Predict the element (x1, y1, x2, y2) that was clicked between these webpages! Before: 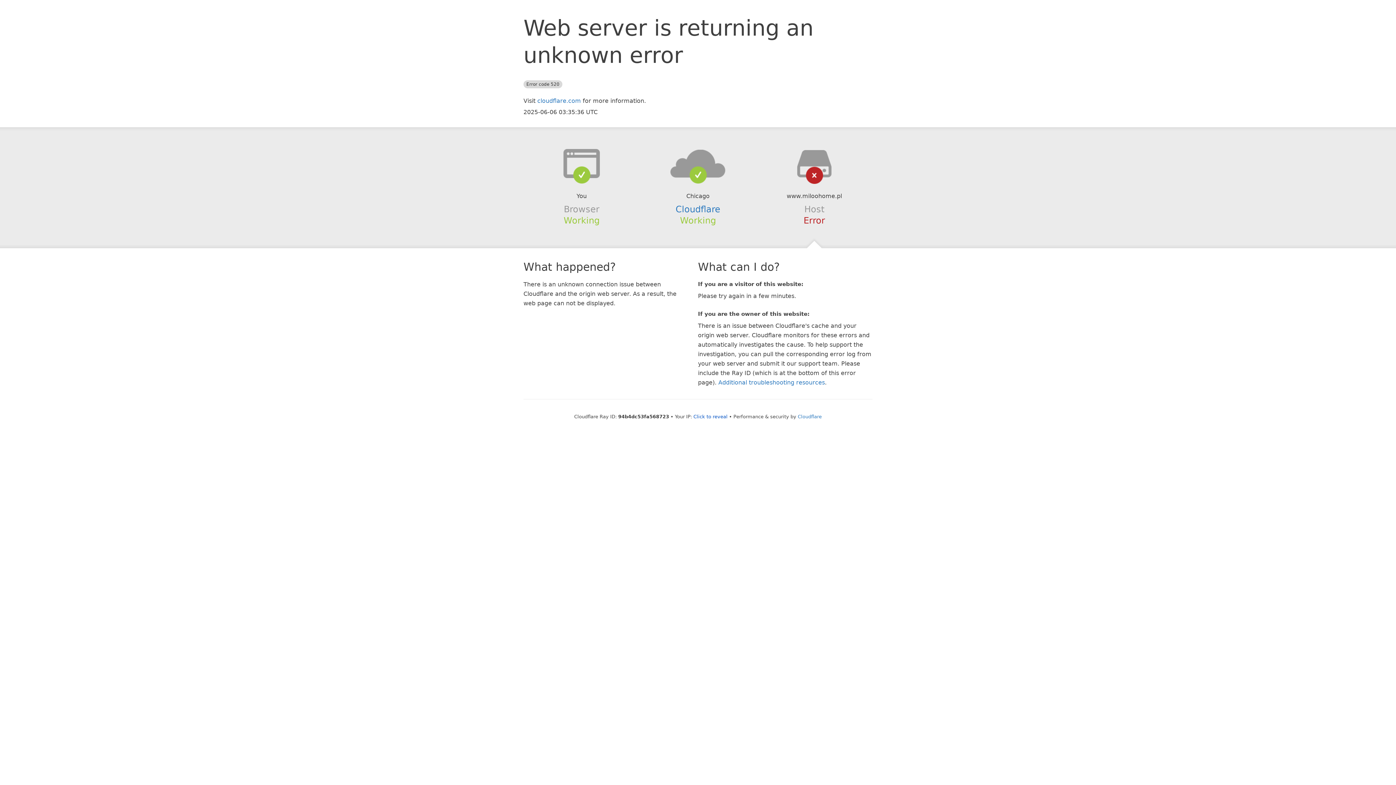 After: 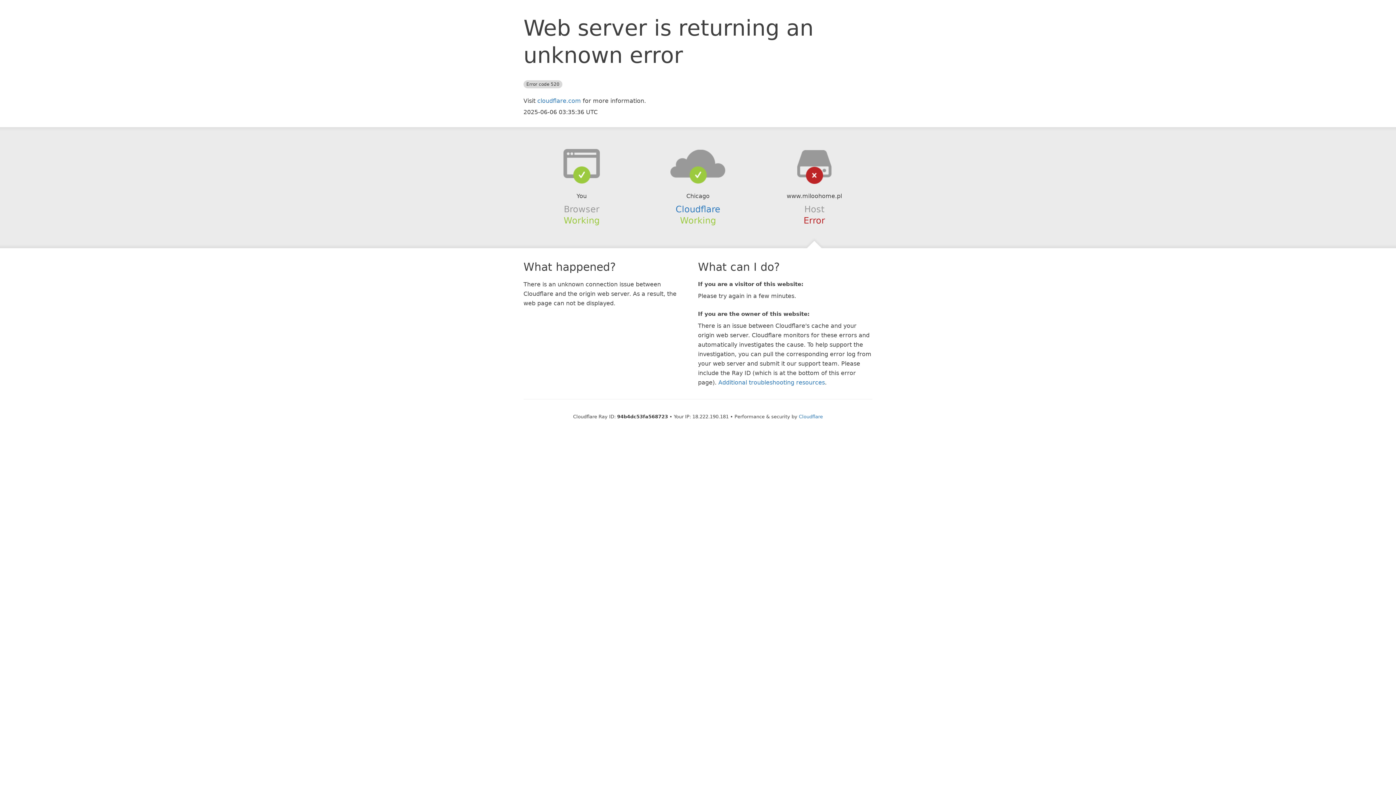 Action: bbox: (693, 414, 727, 419) label: Click to reveal